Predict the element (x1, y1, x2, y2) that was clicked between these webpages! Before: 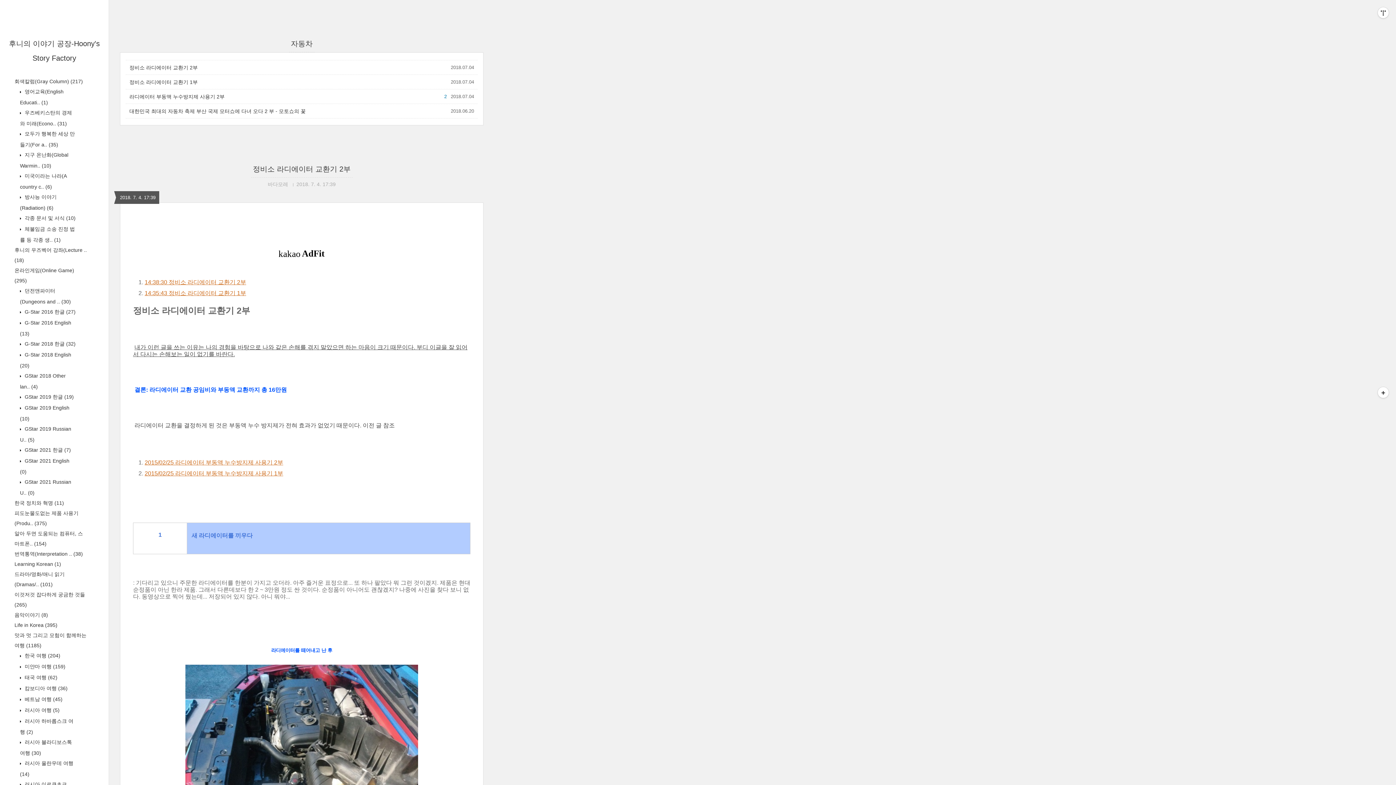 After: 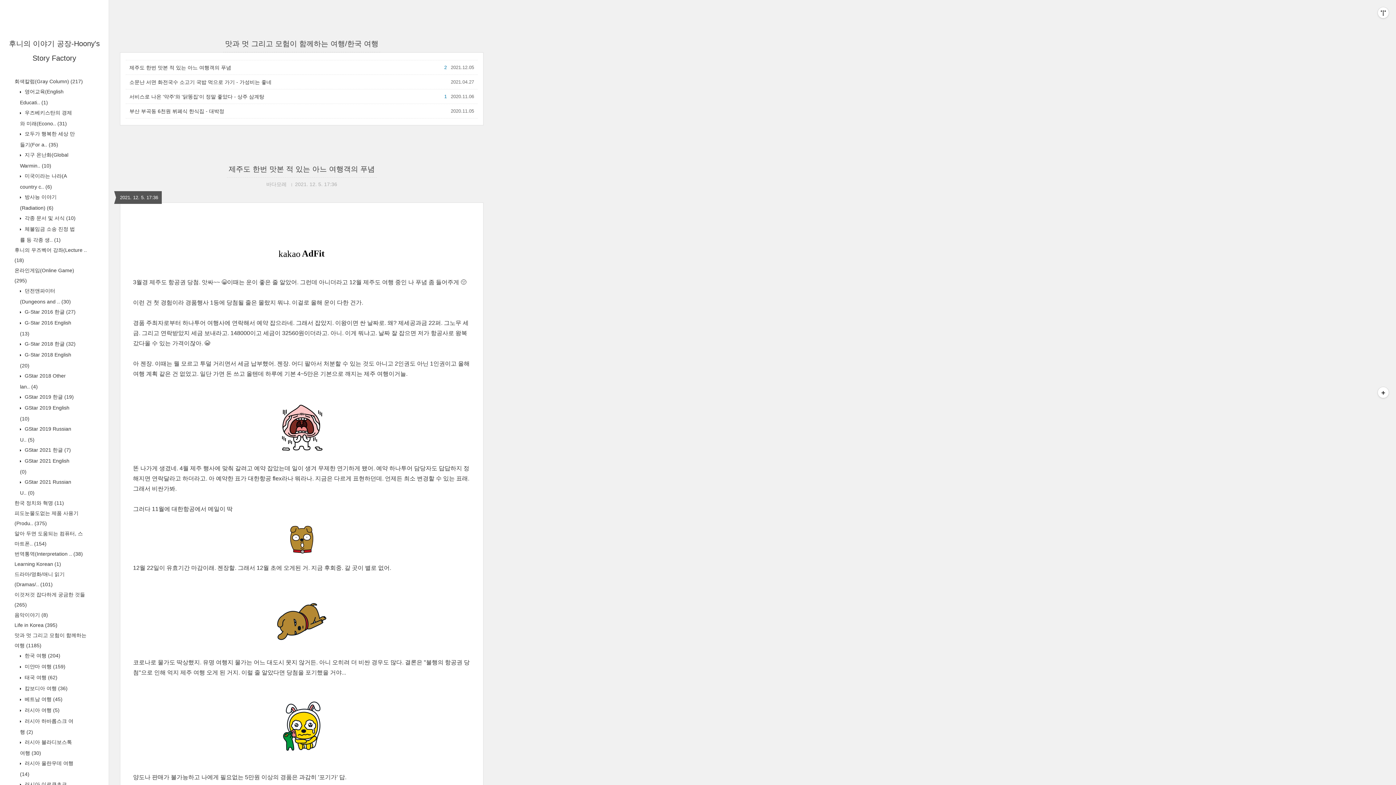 Action: label:  한국 여행 (204) bbox: (23, 653, 60, 658)